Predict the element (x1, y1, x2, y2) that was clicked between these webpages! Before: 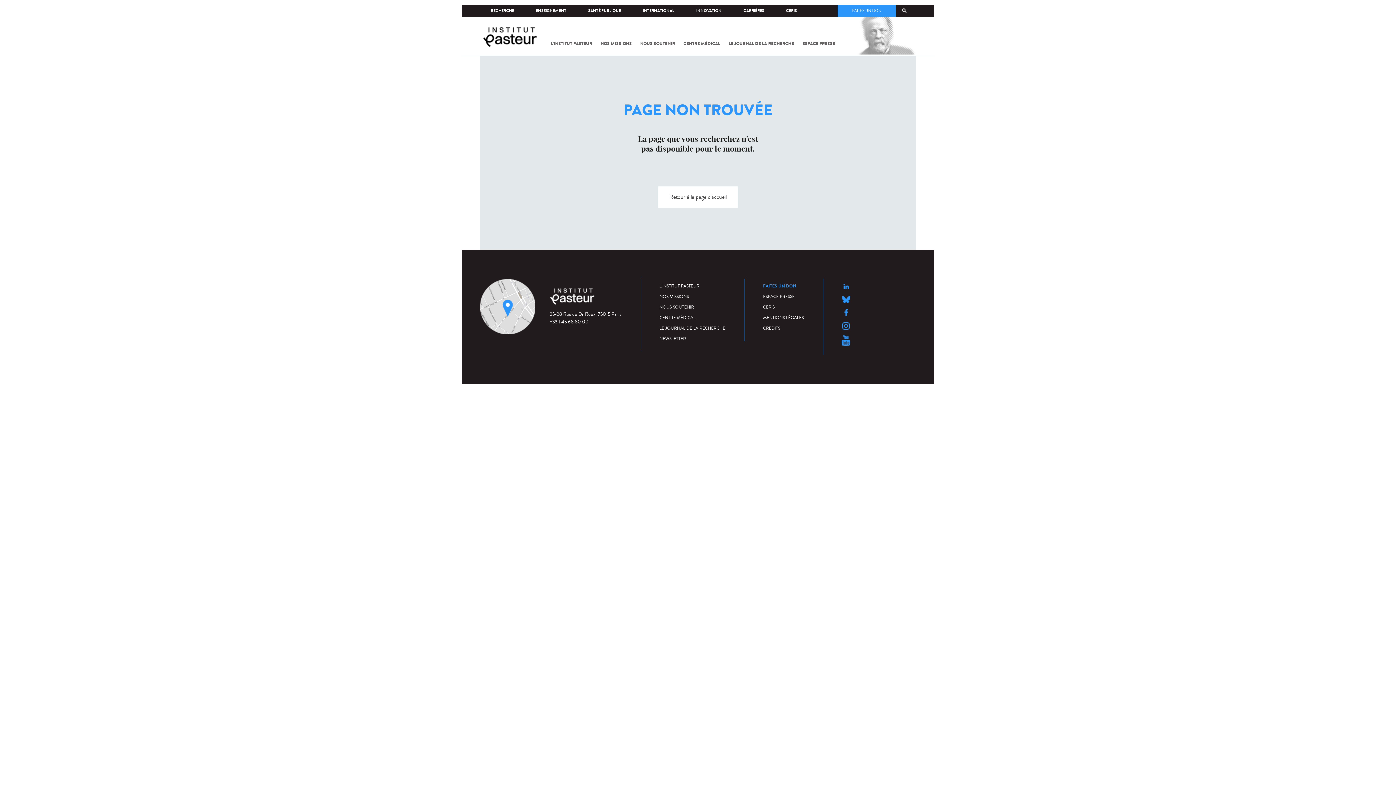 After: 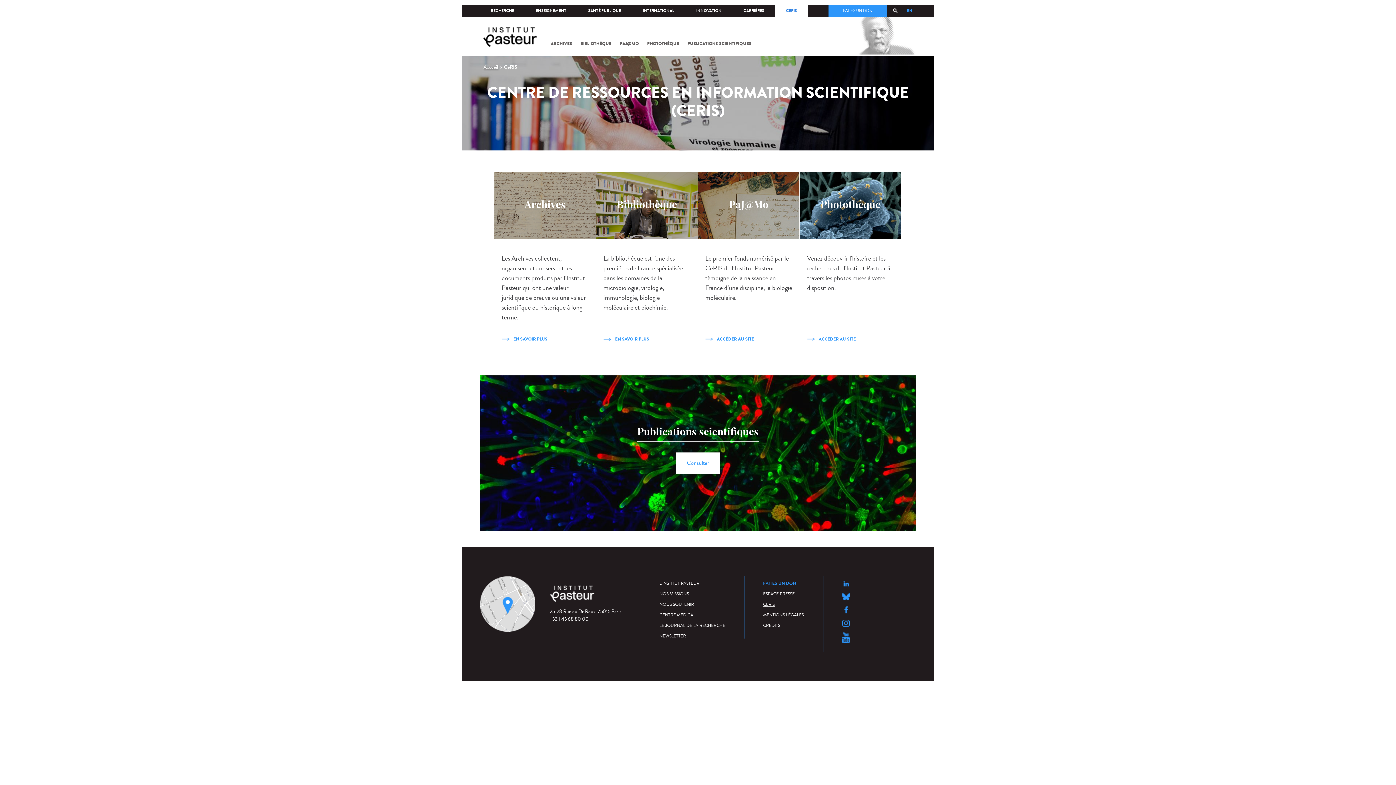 Action: label: CERIS bbox: (763, 304, 774, 310)